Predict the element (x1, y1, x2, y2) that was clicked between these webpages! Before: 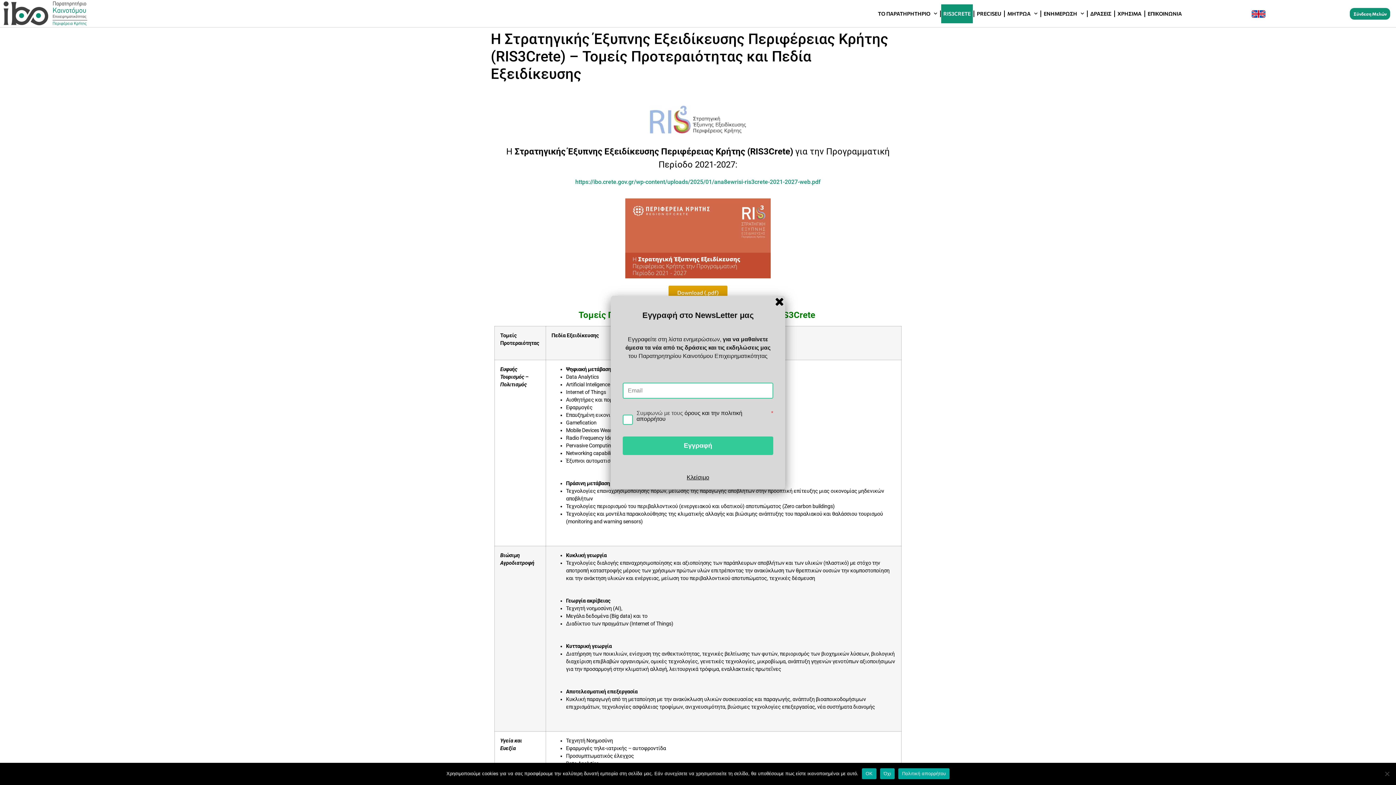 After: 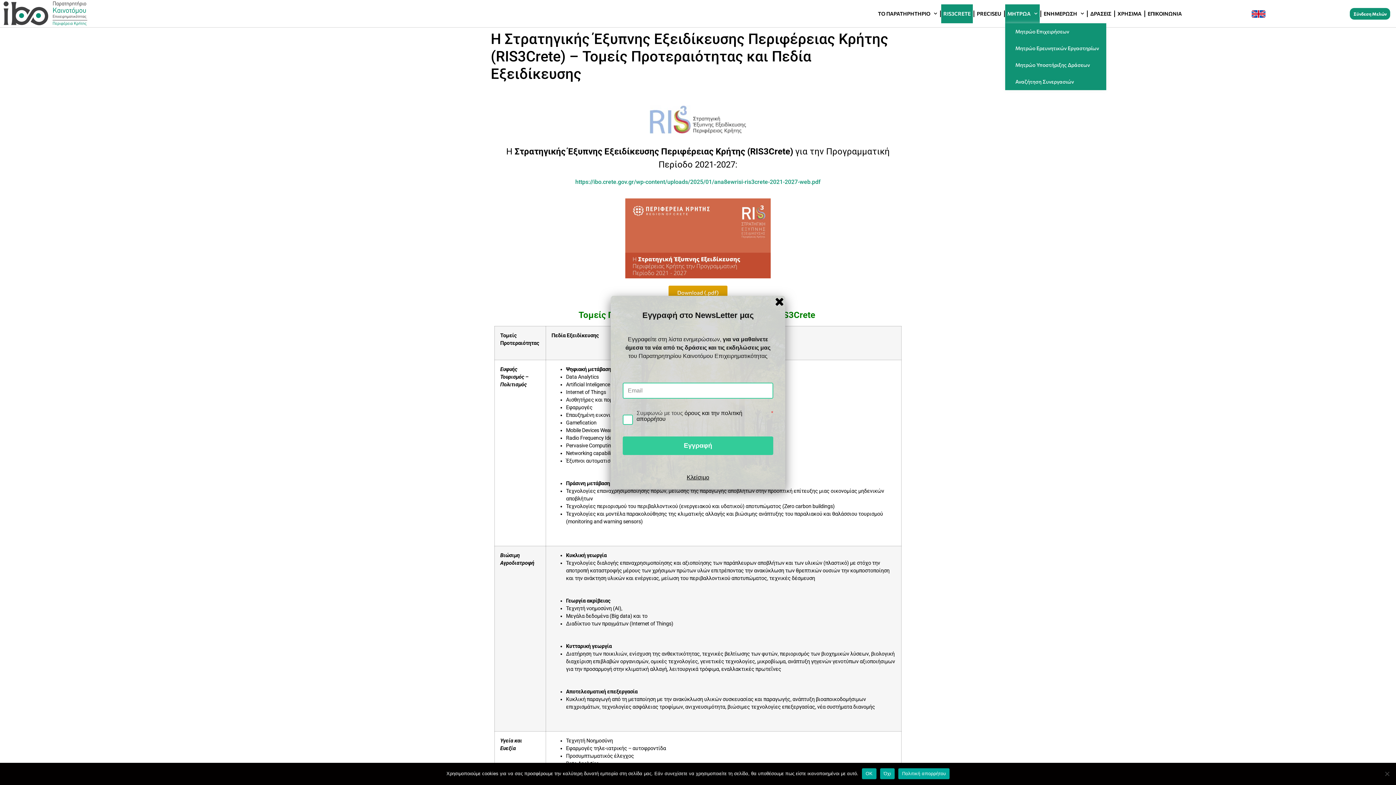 Action: bbox: (1005, 4, 1040, 23) label: ΜΗΤΡΩΑ